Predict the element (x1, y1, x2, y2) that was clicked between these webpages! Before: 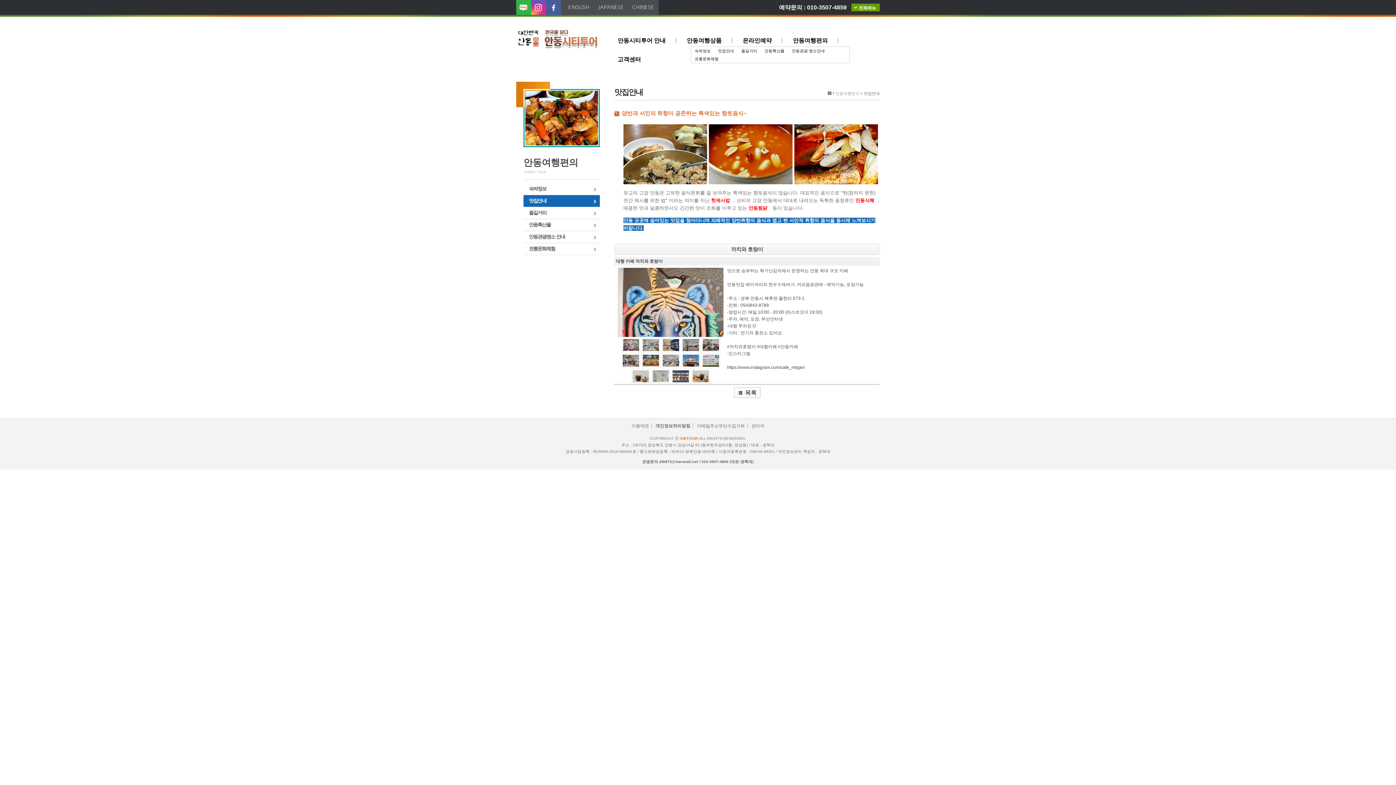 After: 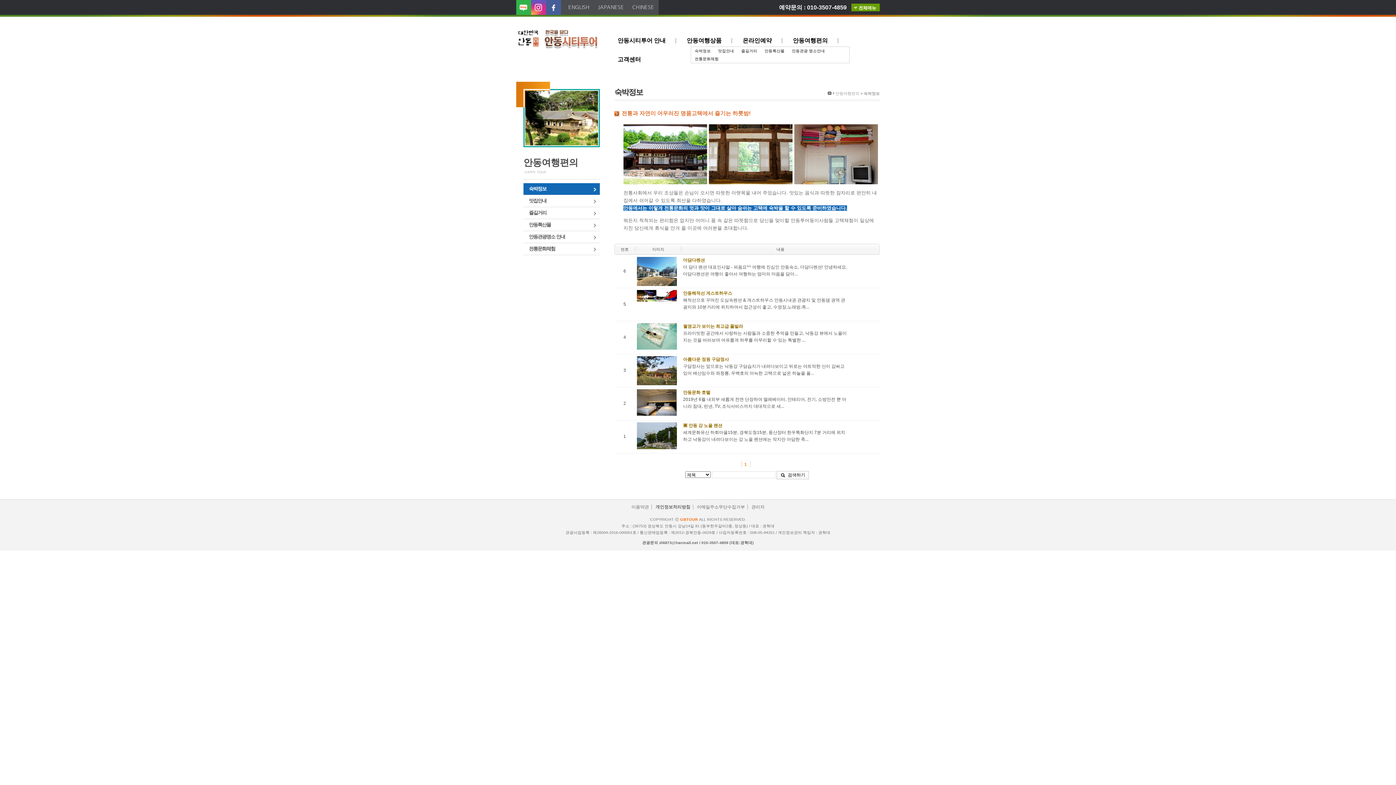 Action: bbox: (835, 91, 859, 95) label: 안동여행편의